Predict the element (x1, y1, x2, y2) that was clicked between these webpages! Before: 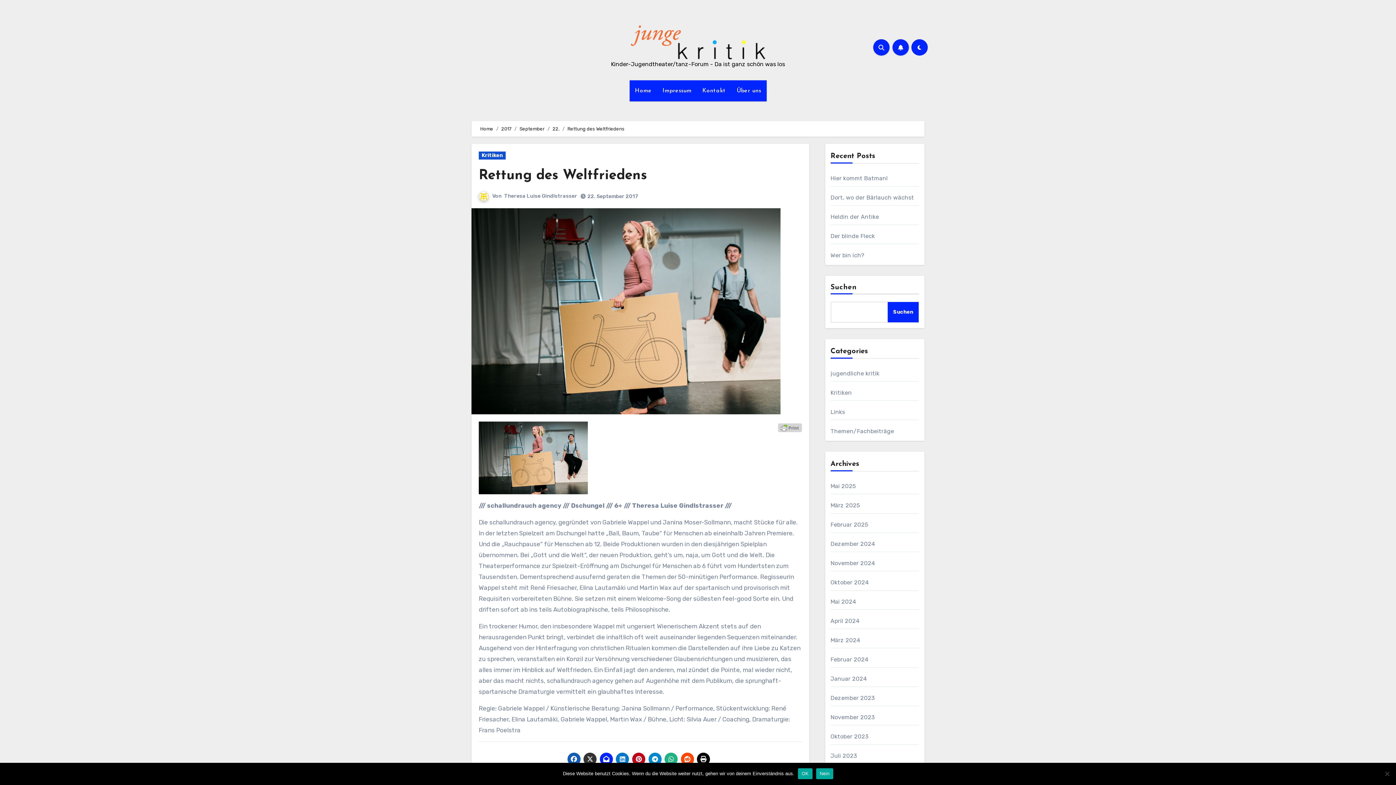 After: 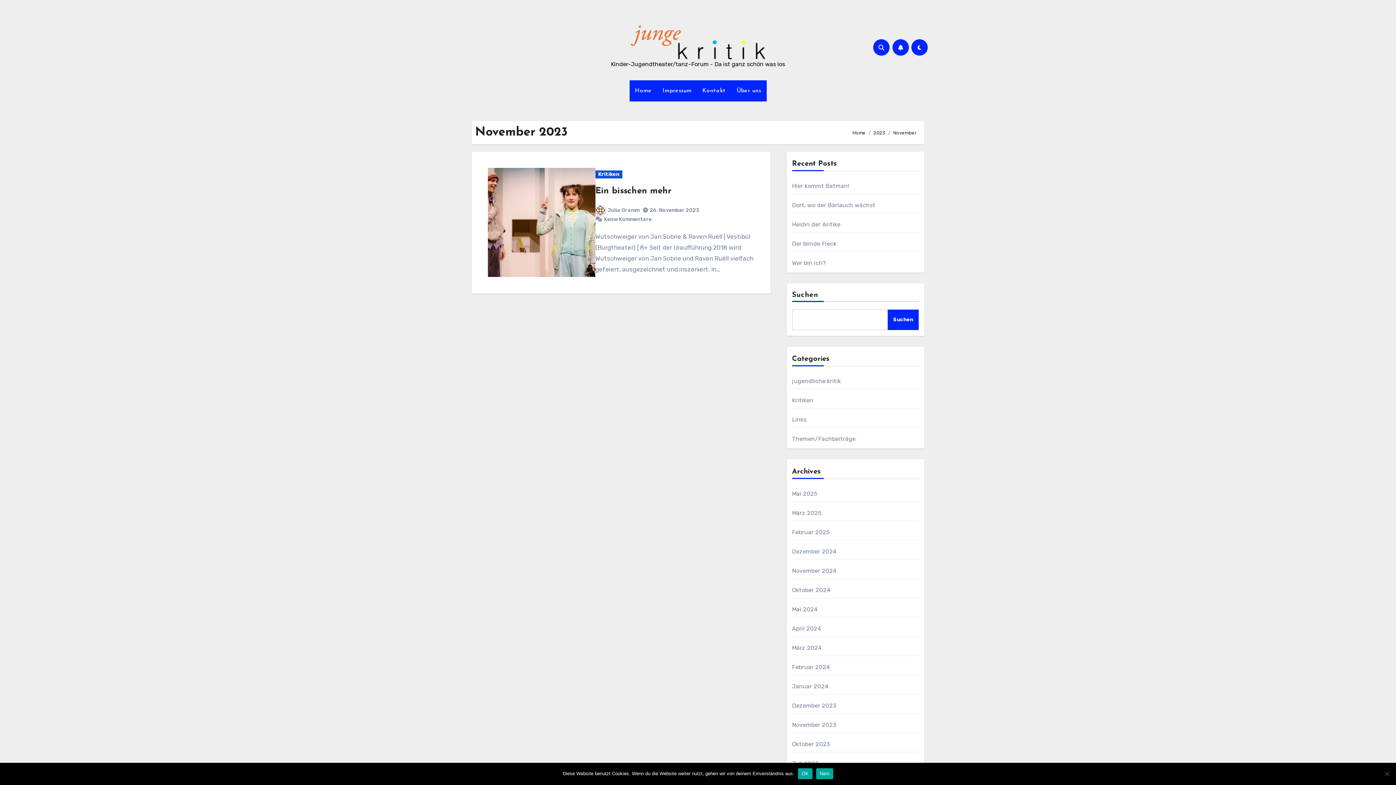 Action: bbox: (830, 714, 874, 721) label: November 2023